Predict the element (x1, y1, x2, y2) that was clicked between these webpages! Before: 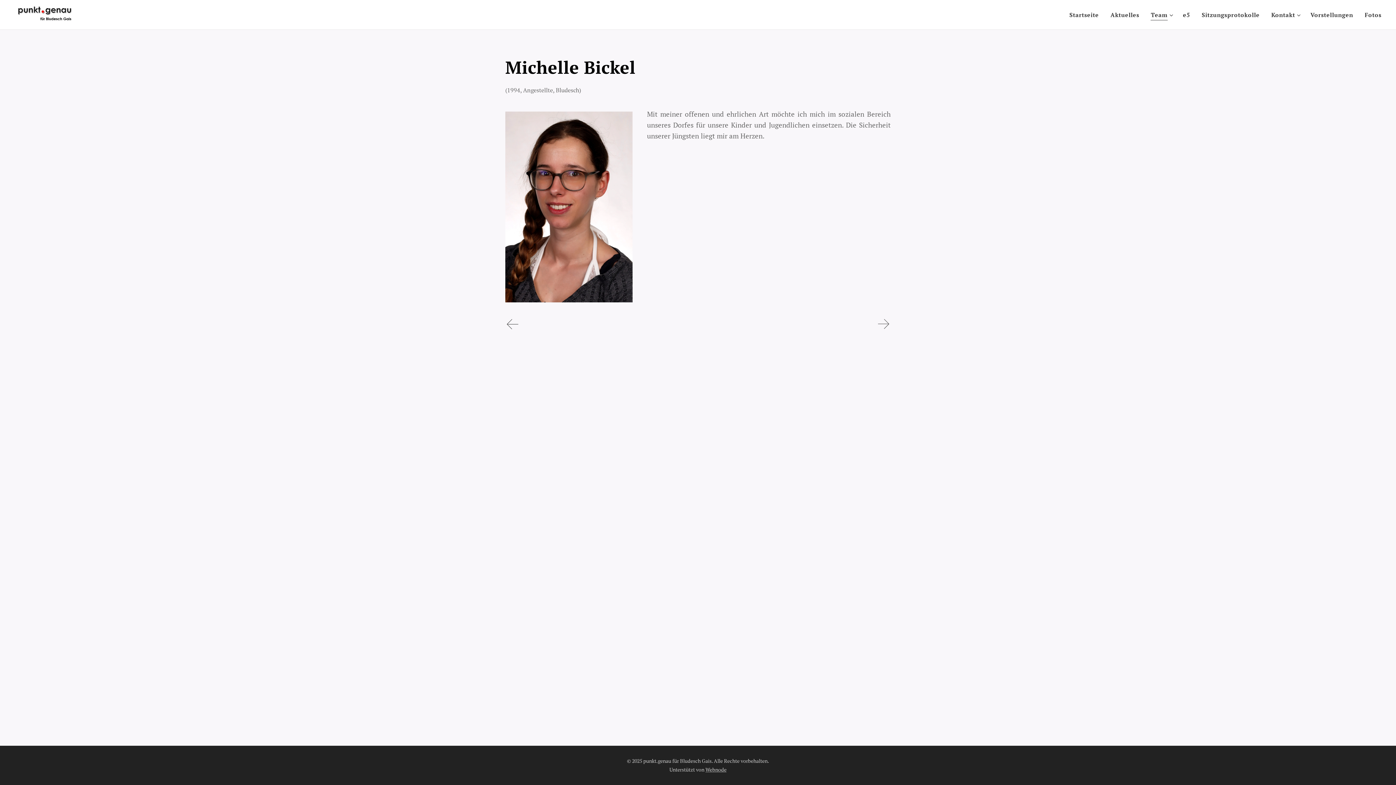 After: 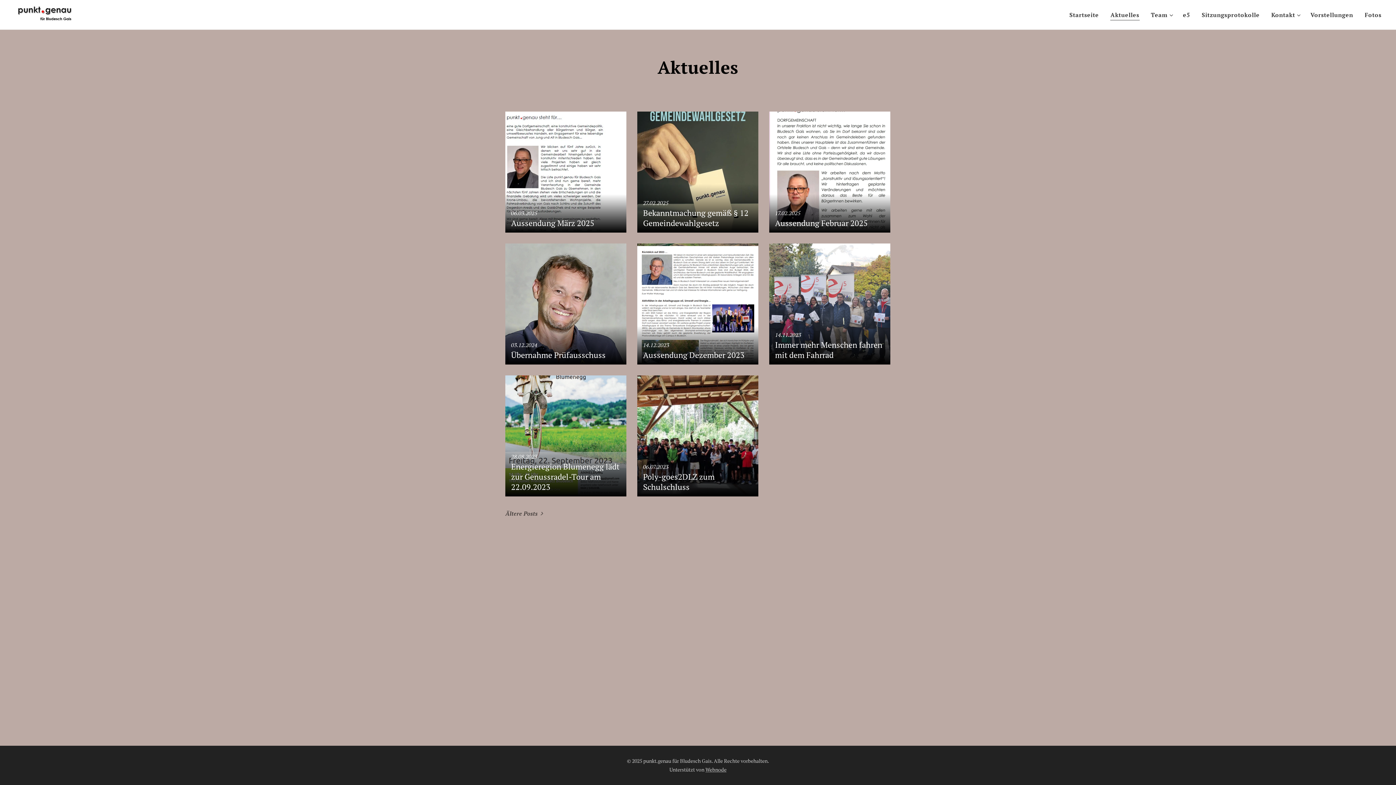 Action: bbox: (1104, 5, 1145, 24) label: Aktuelles